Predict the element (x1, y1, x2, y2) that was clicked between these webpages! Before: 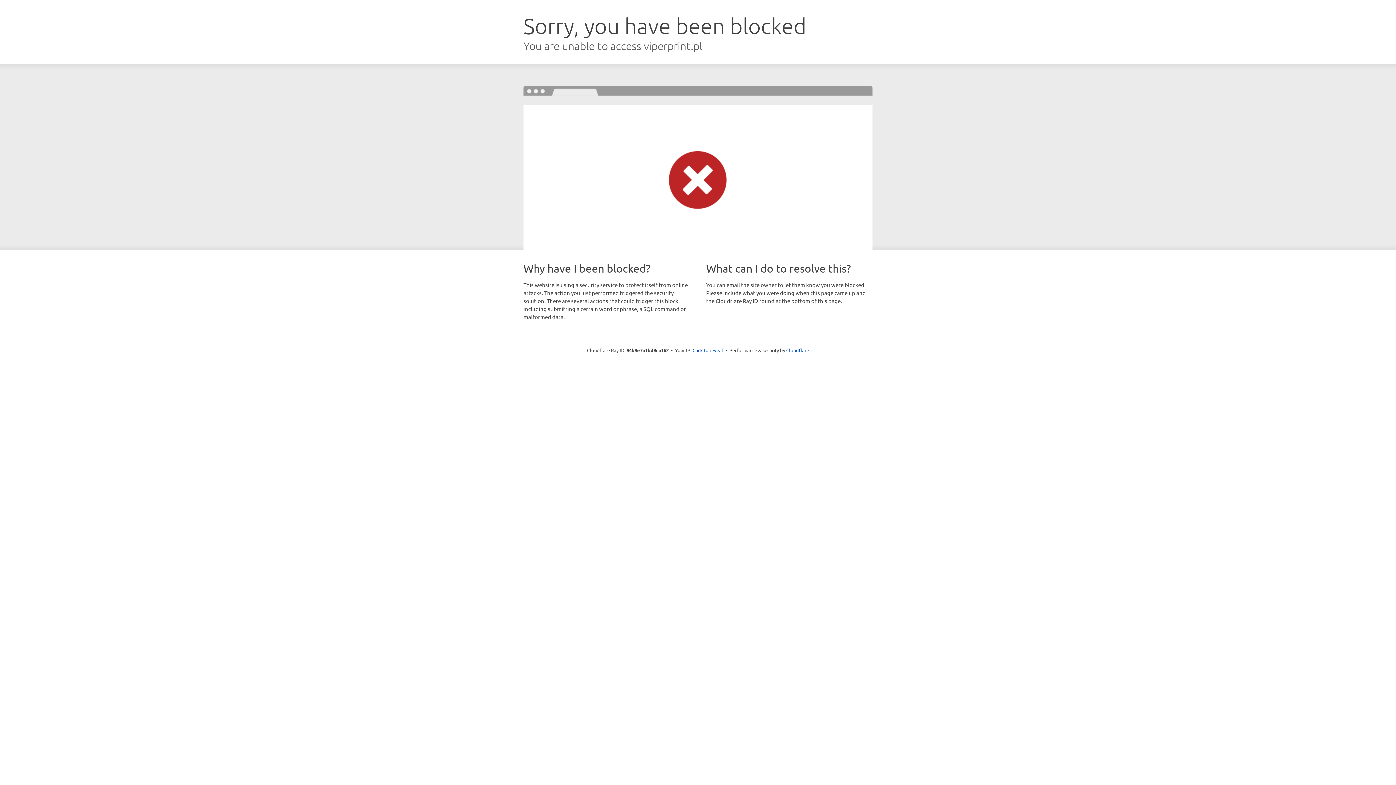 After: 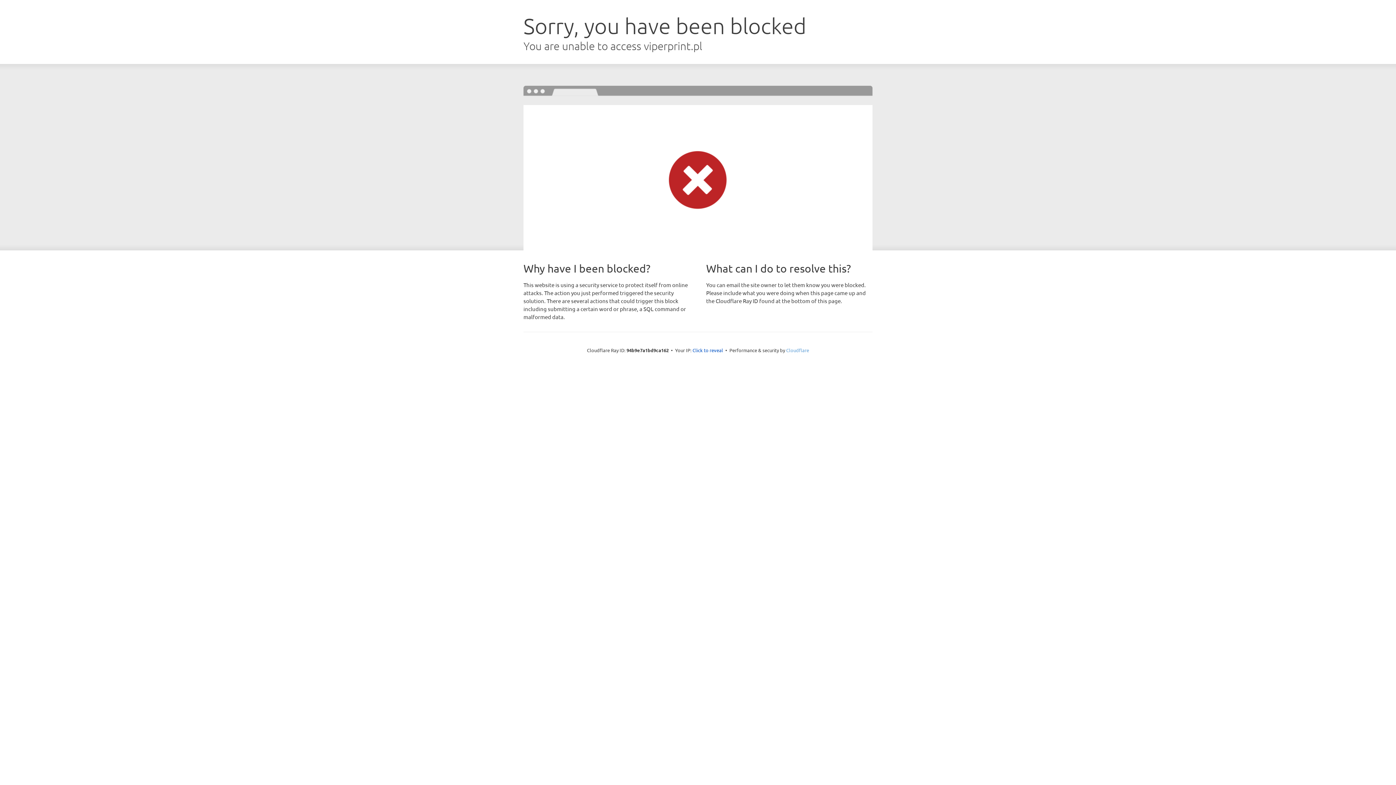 Action: label: Cloudflare bbox: (786, 347, 809, 353)